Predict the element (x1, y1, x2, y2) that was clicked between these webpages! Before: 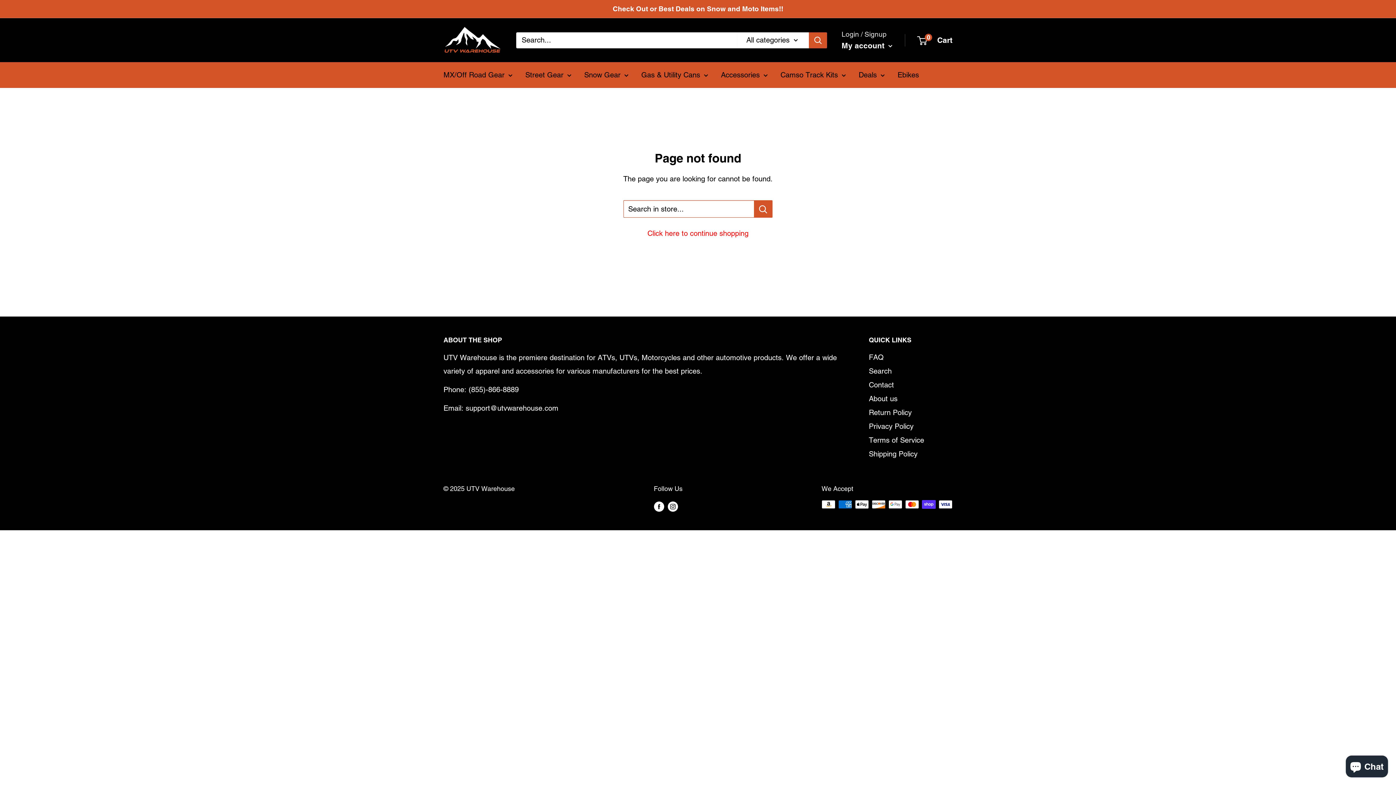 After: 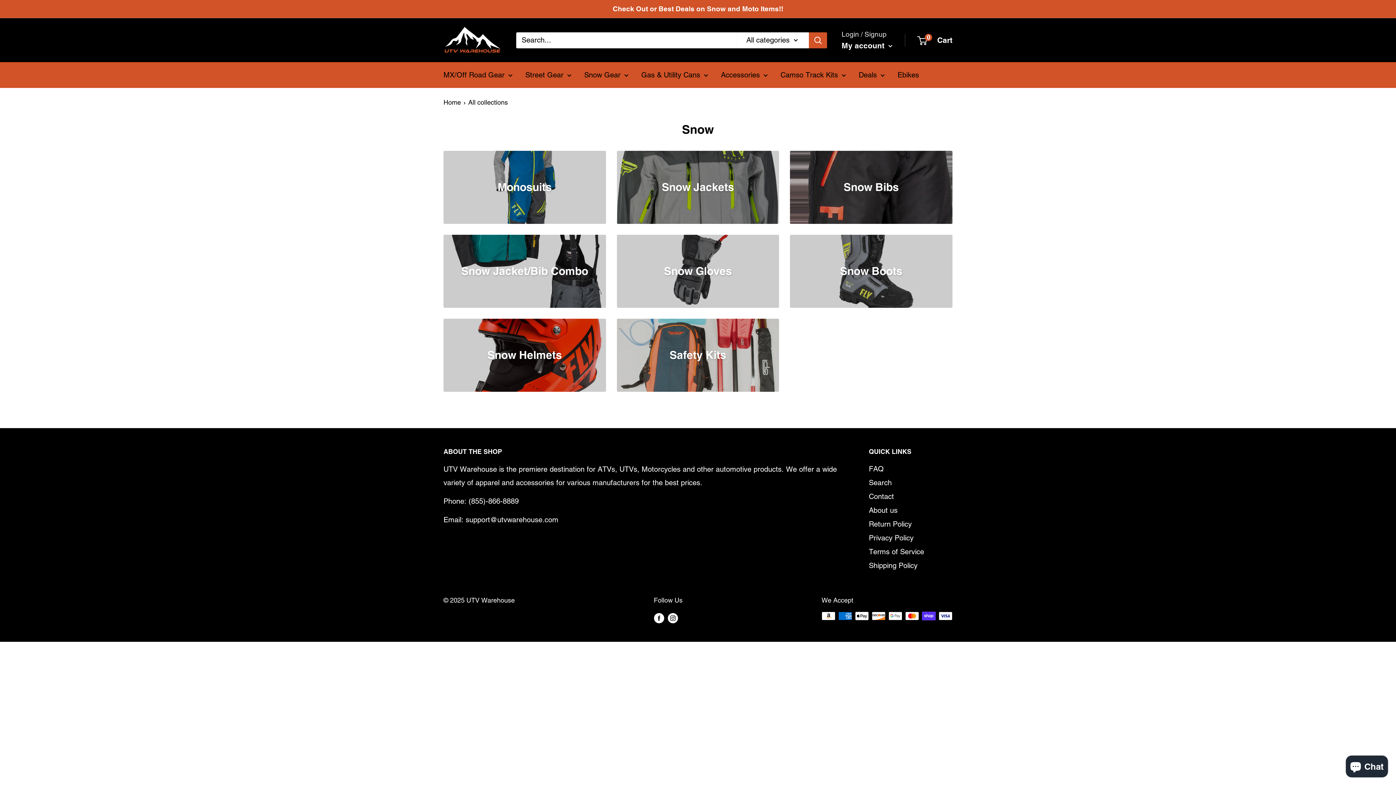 Action: label: Snow Gear bbox: (584, 68, 628, 81)